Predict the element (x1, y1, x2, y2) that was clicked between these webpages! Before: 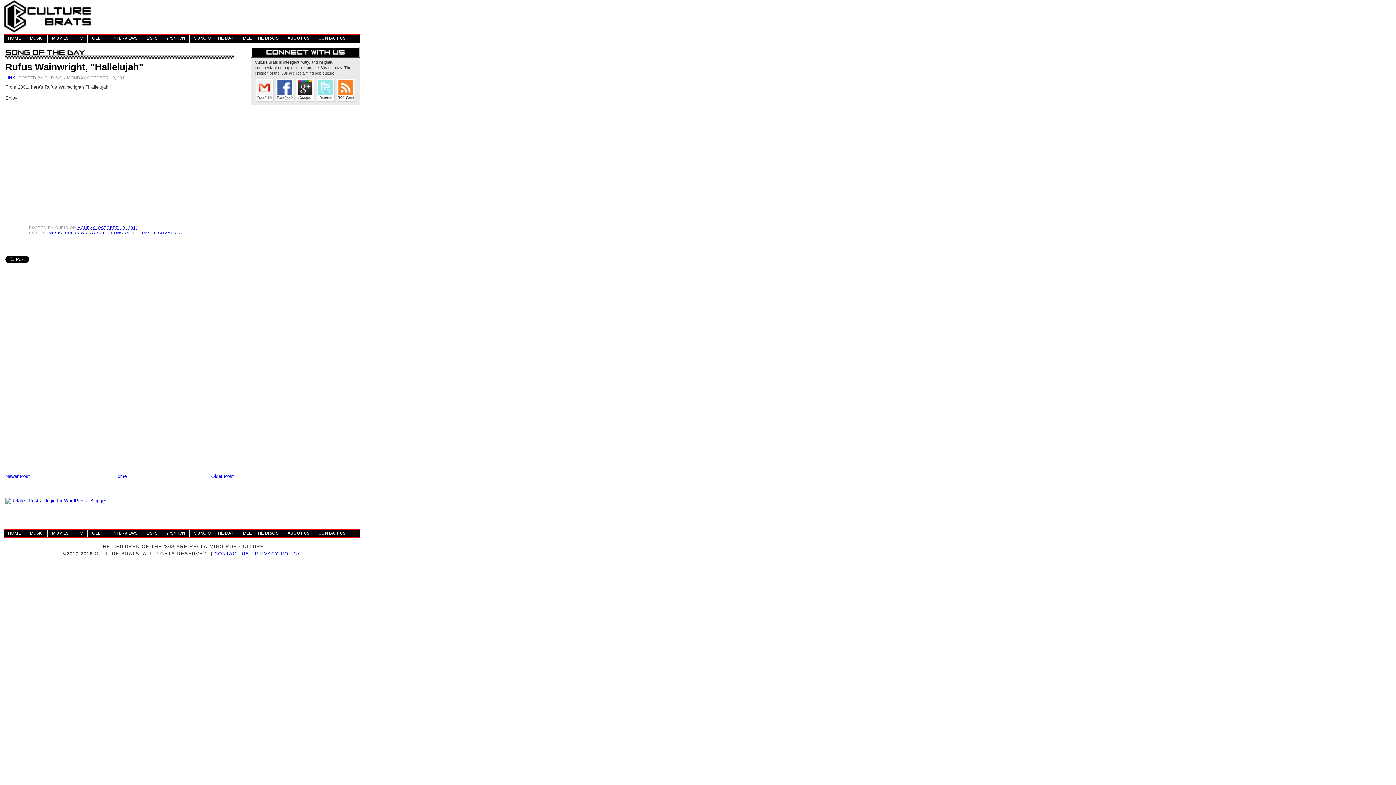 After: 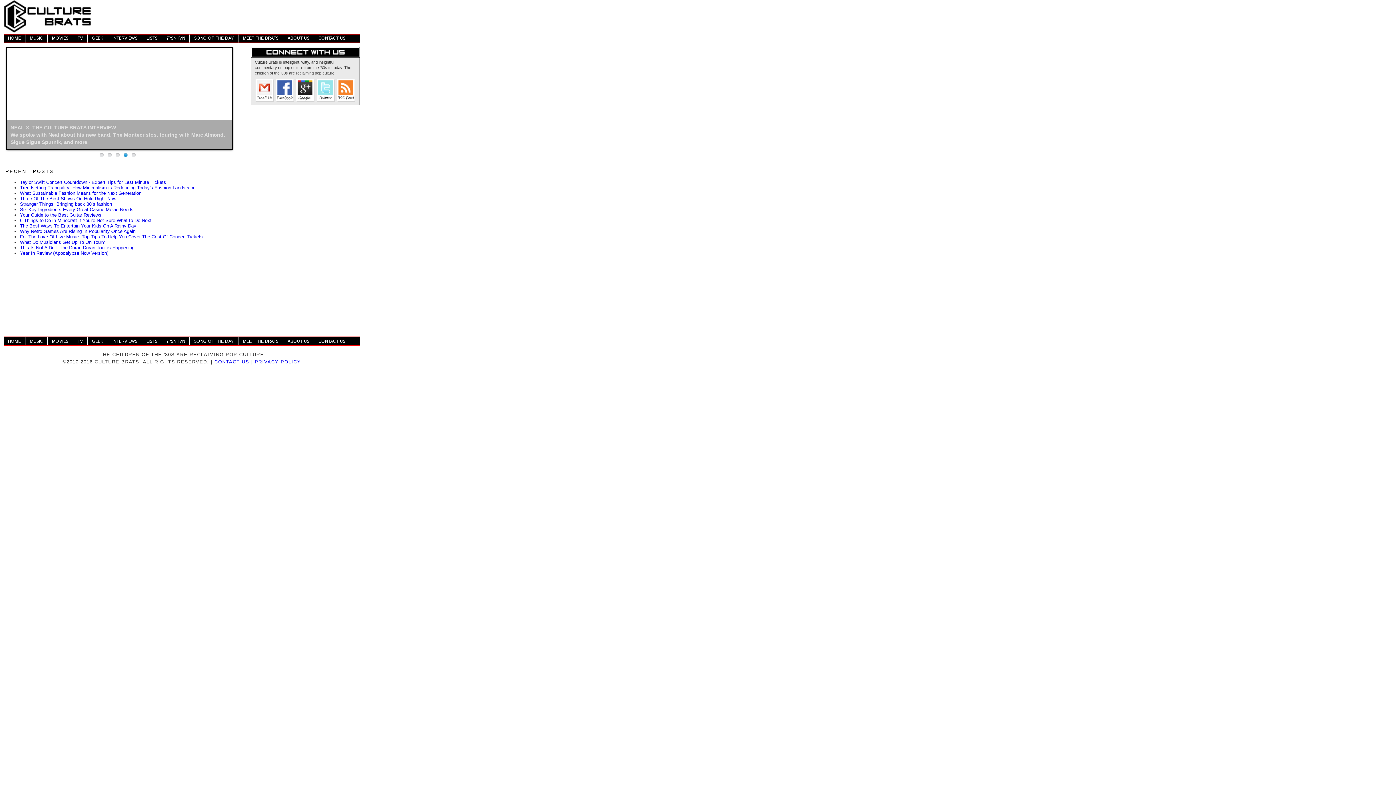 Action: label: HOME bbox: (3, 34, 25, 42)